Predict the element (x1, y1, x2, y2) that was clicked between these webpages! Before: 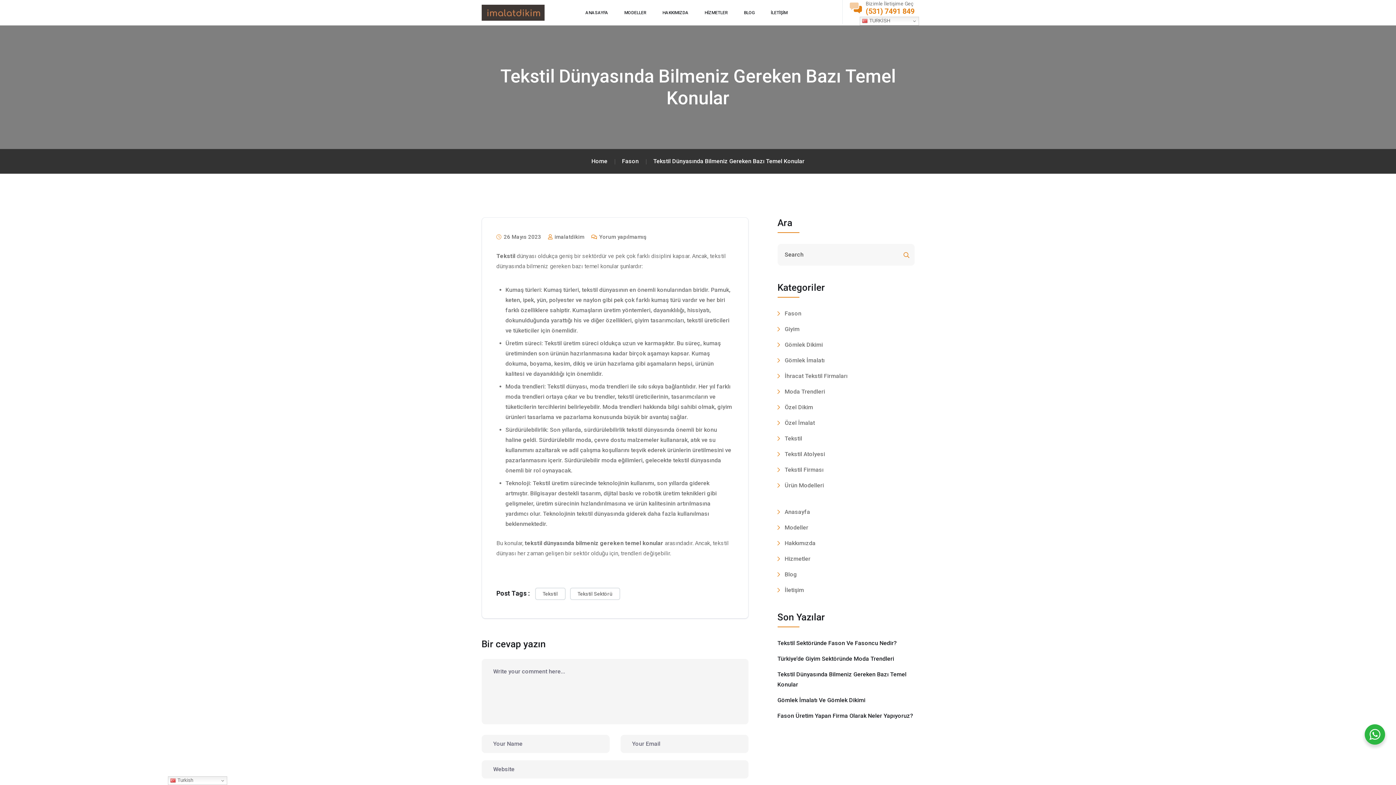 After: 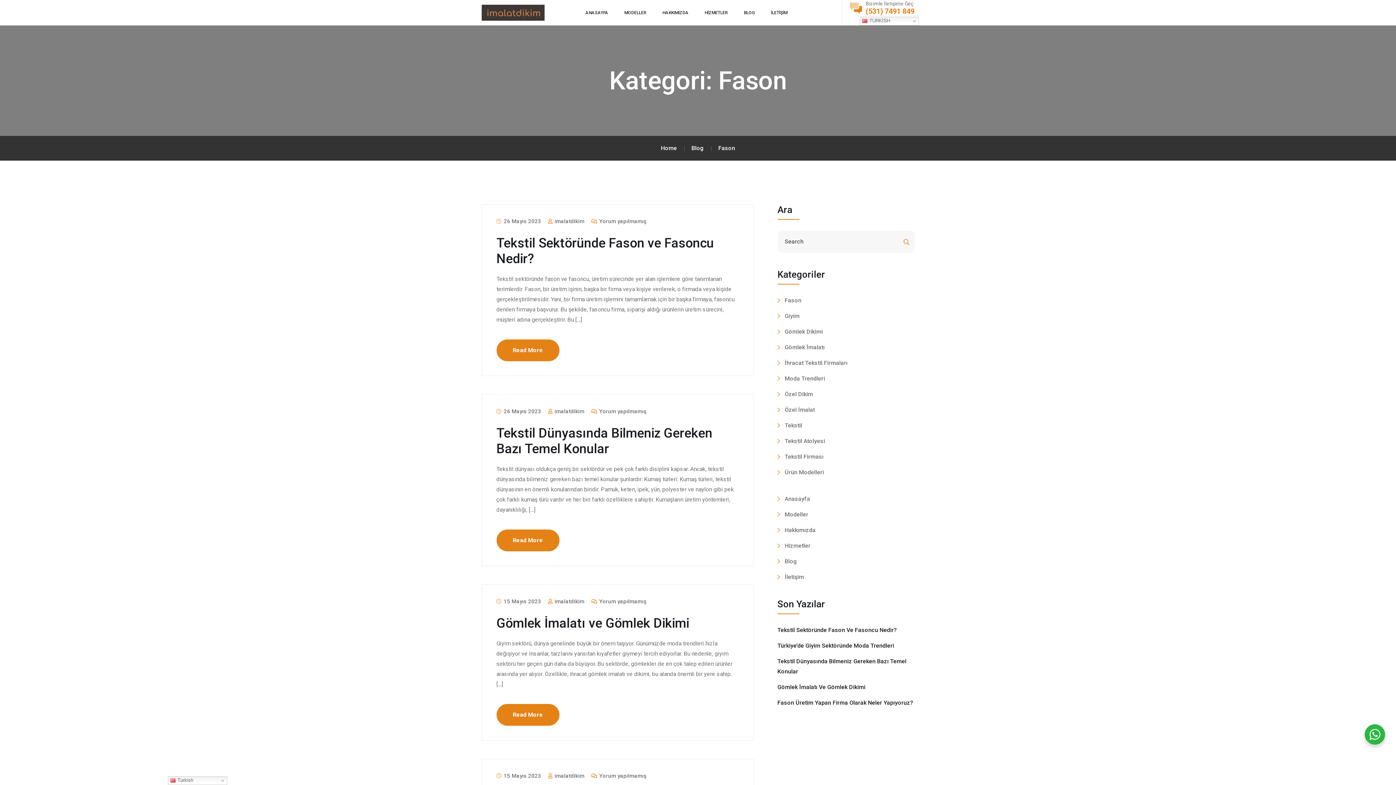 Action: bbox: (622, 157, 638, 164) label: Fason